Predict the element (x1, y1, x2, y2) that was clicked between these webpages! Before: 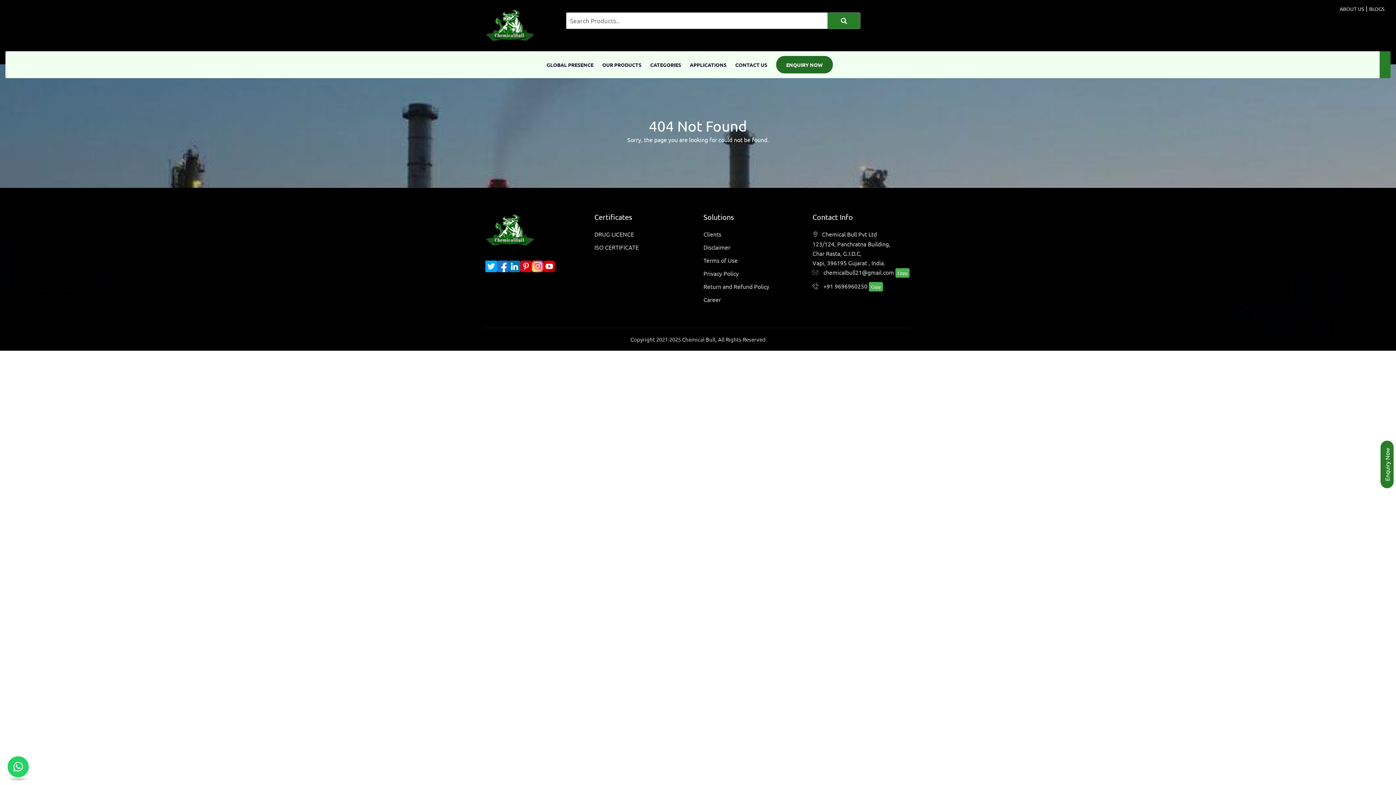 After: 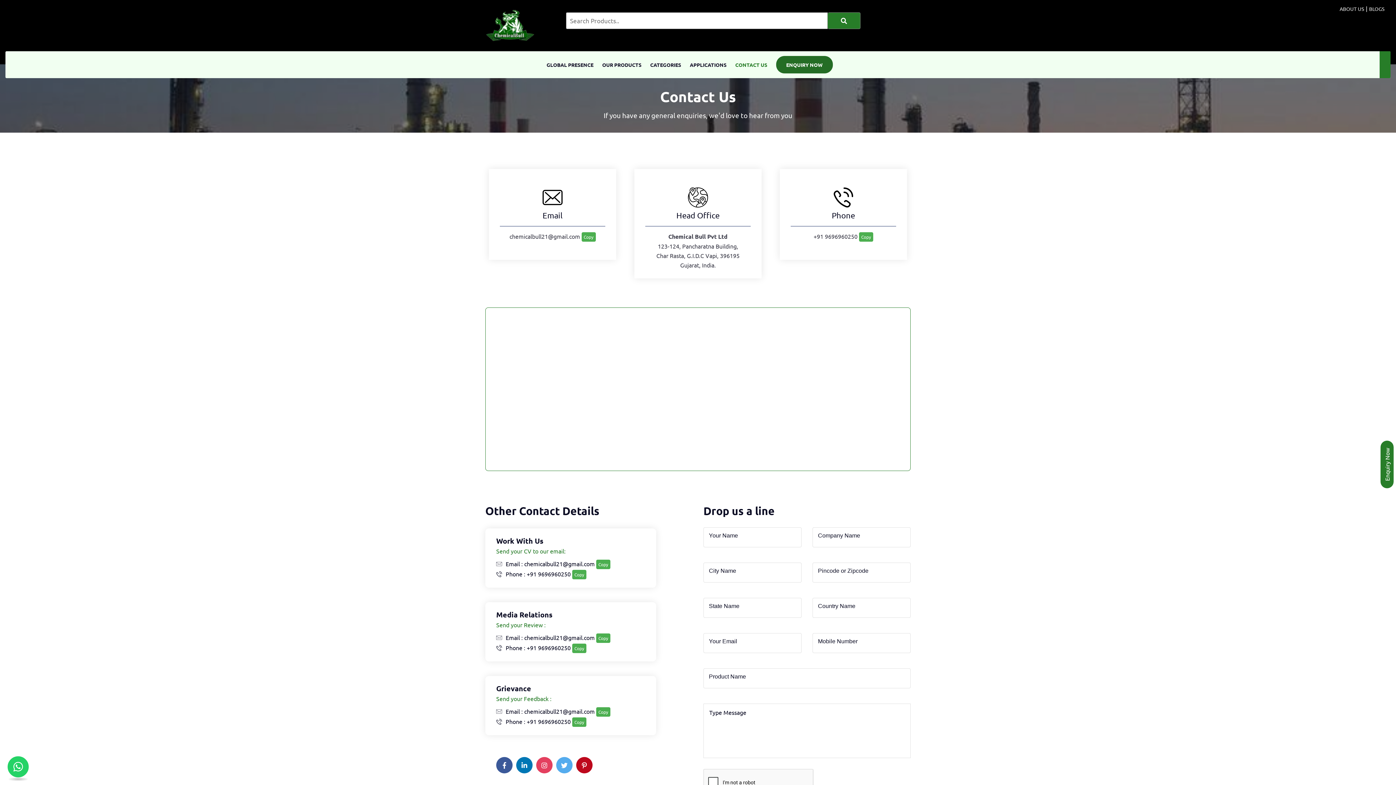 Action: bbox: (735, 51, 767, 78) label: CONTACT US